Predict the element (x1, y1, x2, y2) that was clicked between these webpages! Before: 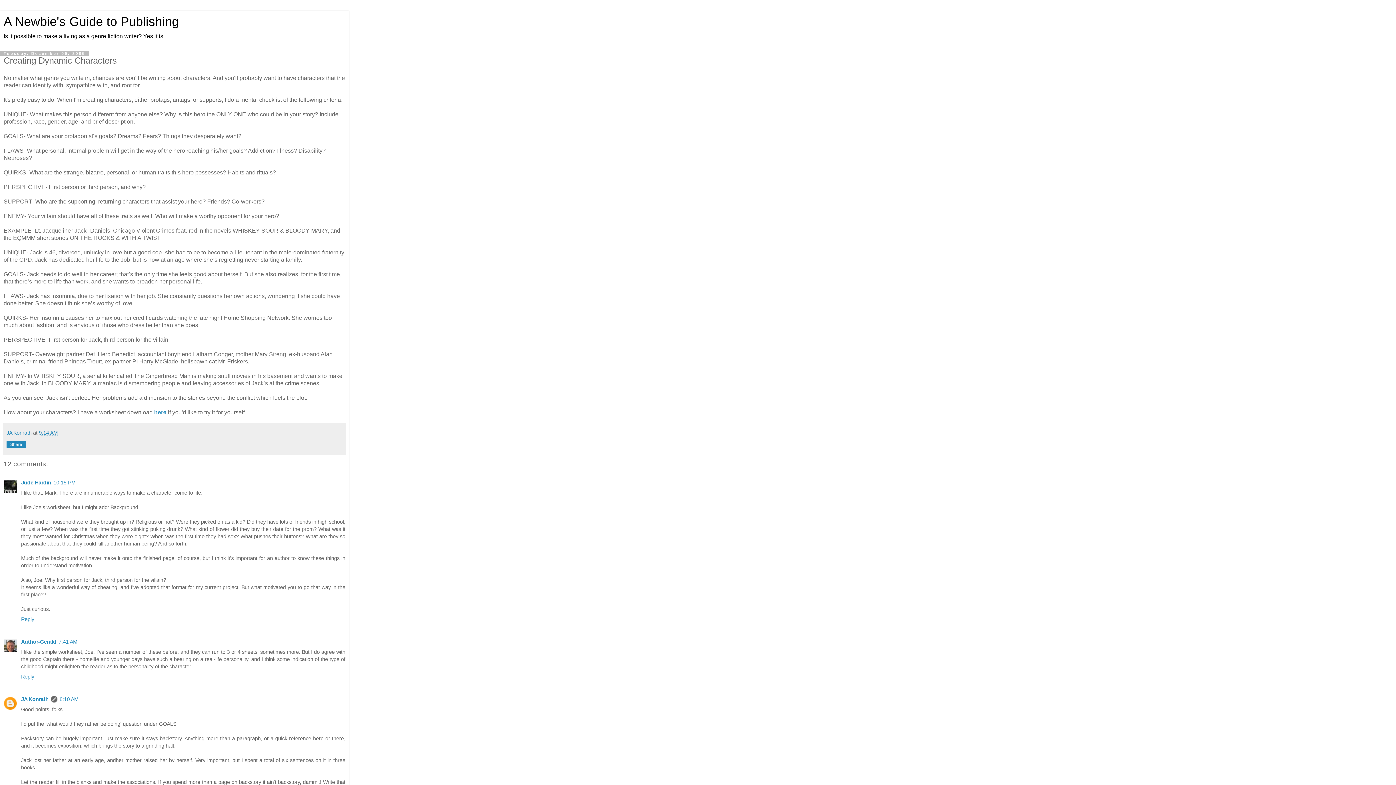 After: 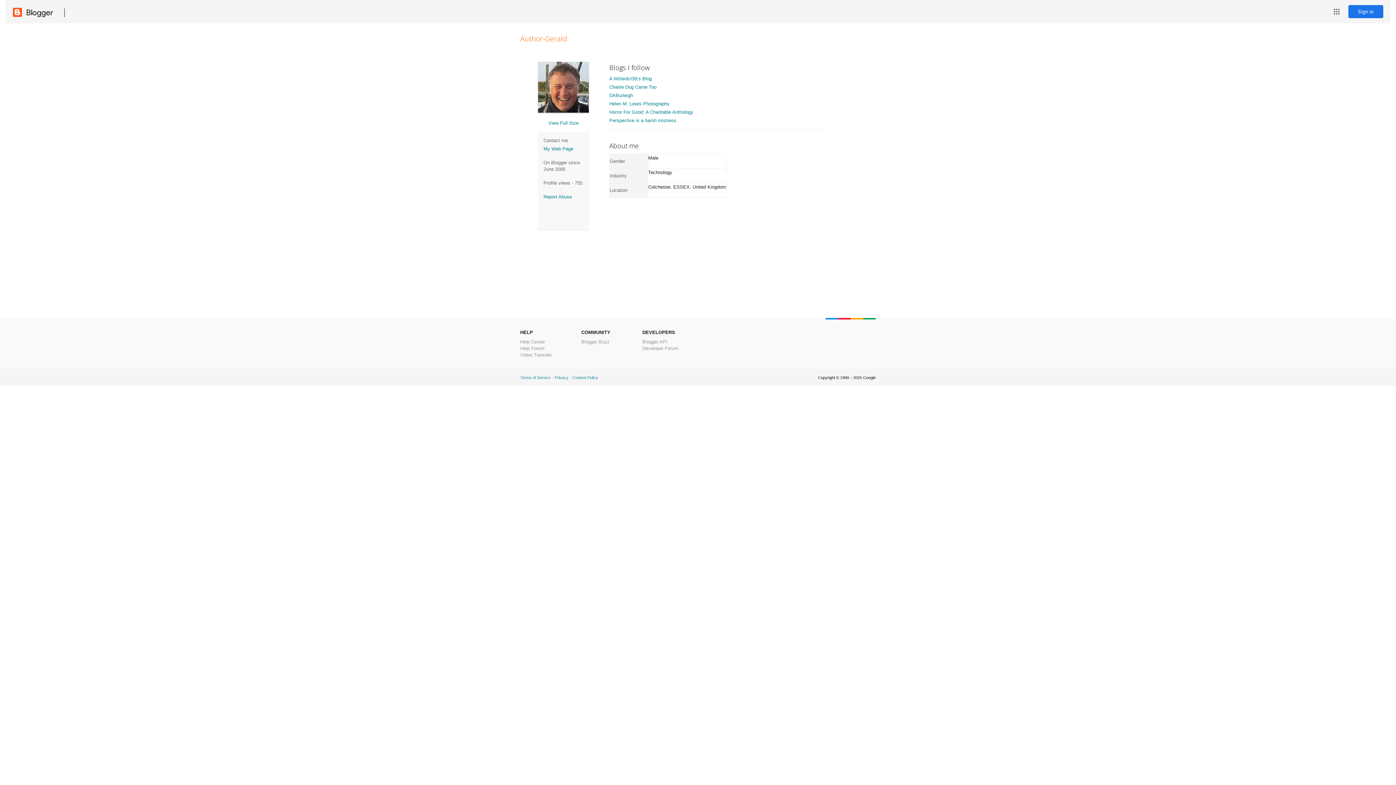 Action: bbox: (21, 639, 56, 645) label: Author-Gerald